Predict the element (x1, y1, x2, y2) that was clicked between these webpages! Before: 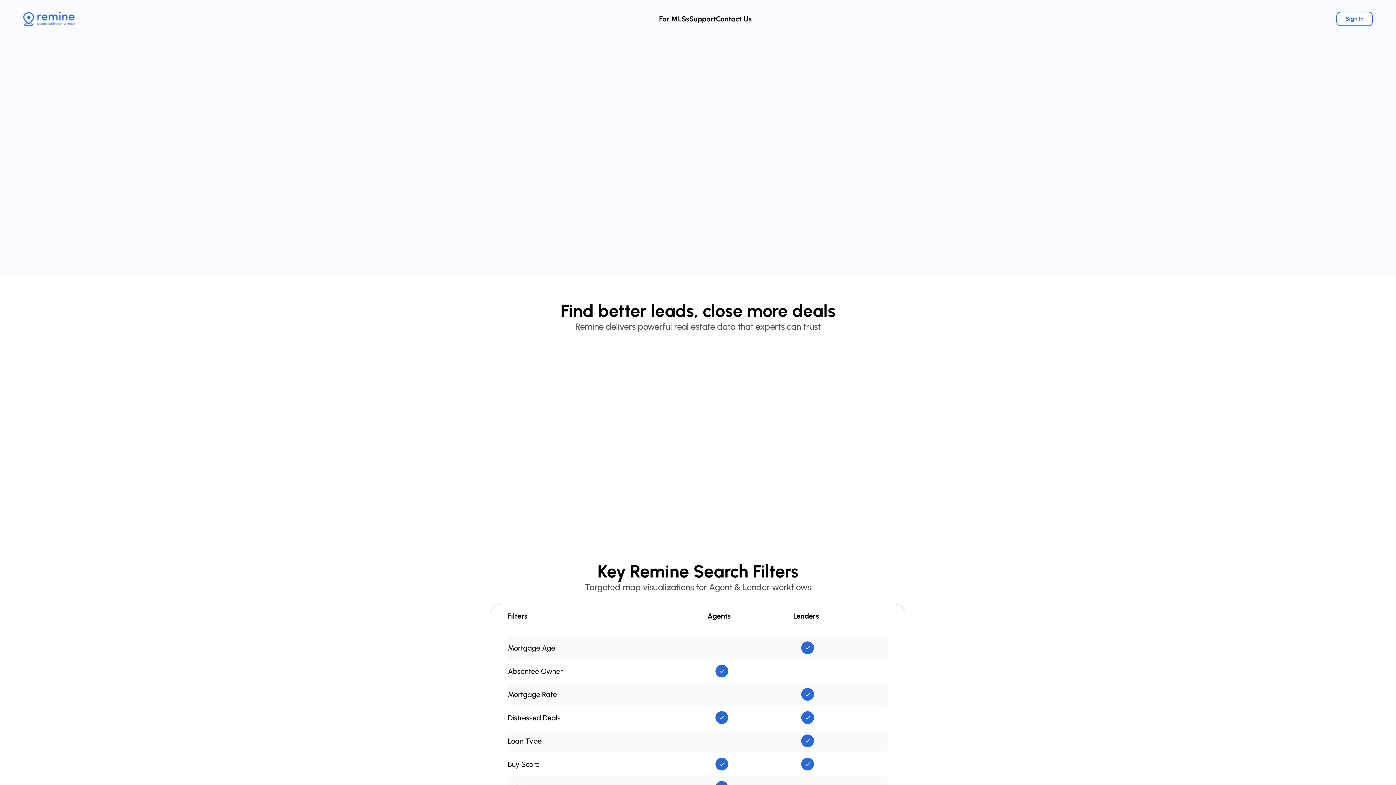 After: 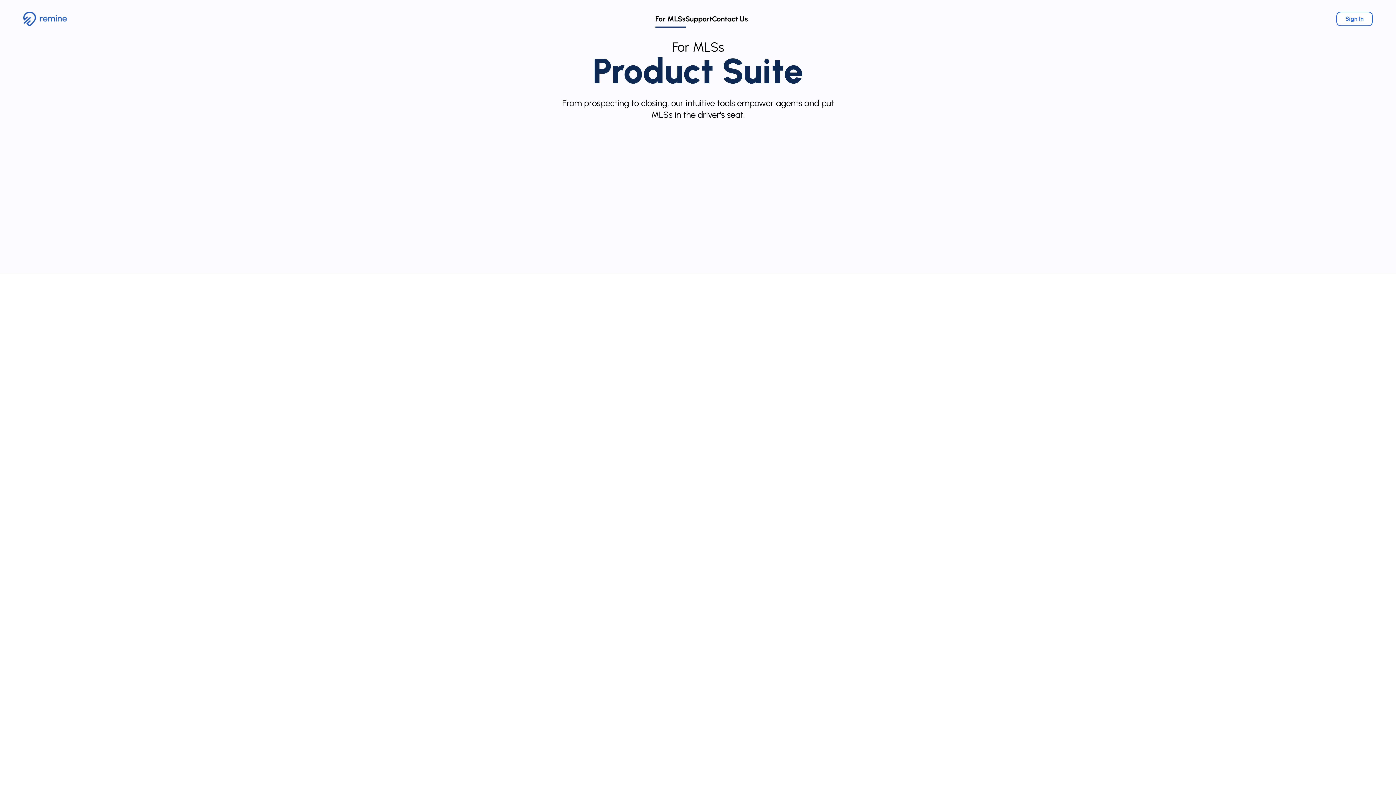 Action: label: For MLSs bbox: (659, 14, 689, 23)